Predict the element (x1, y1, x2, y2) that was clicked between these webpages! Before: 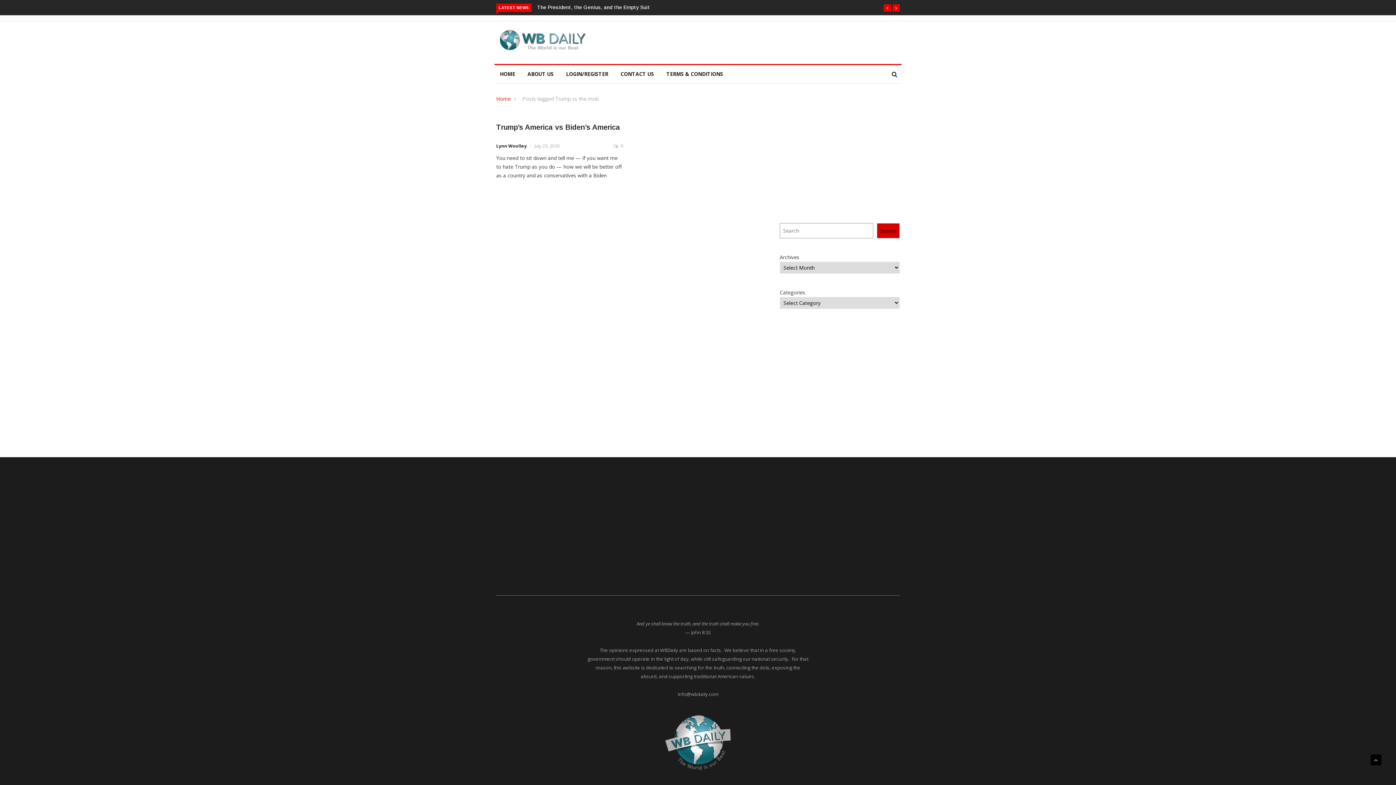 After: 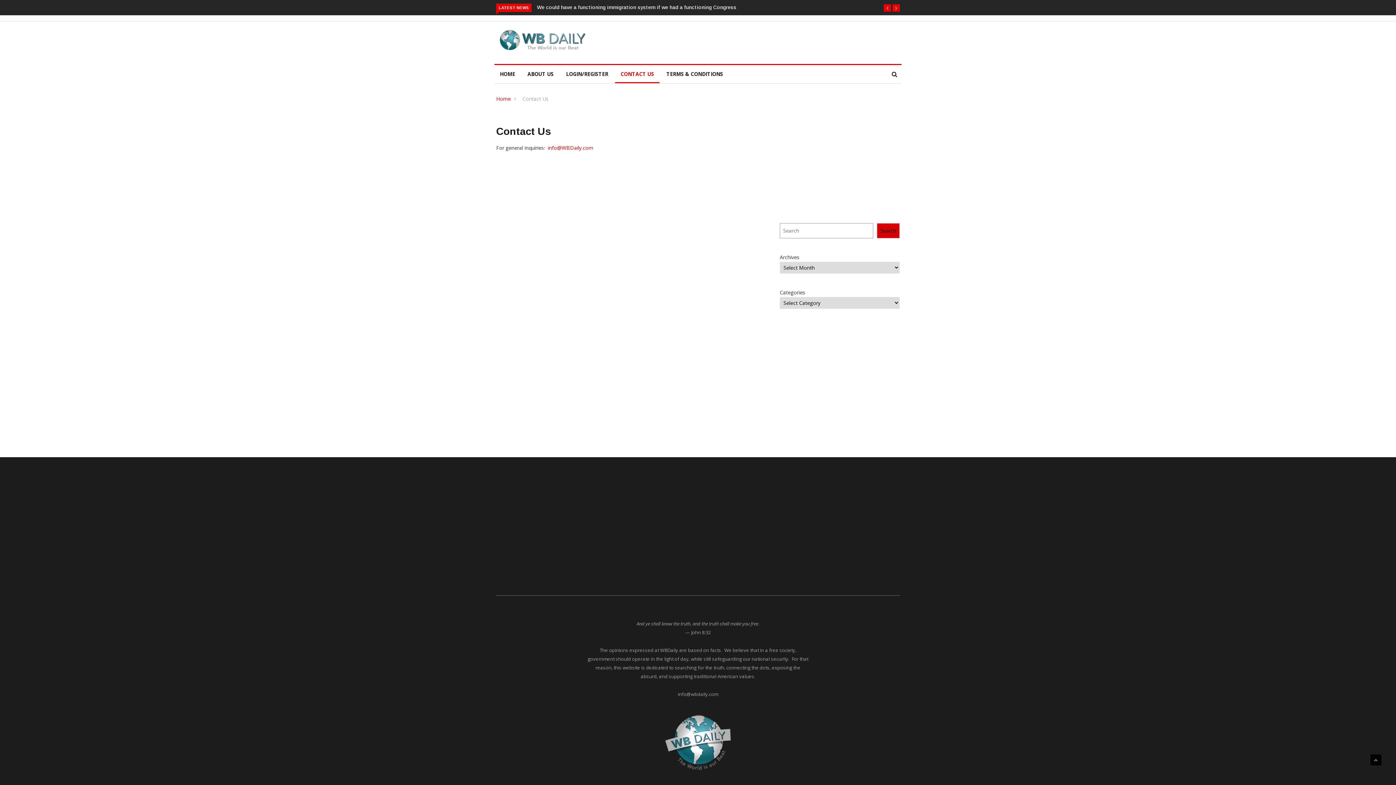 Action: bbox: (615, 65, 659, 83) label: CONTACT US